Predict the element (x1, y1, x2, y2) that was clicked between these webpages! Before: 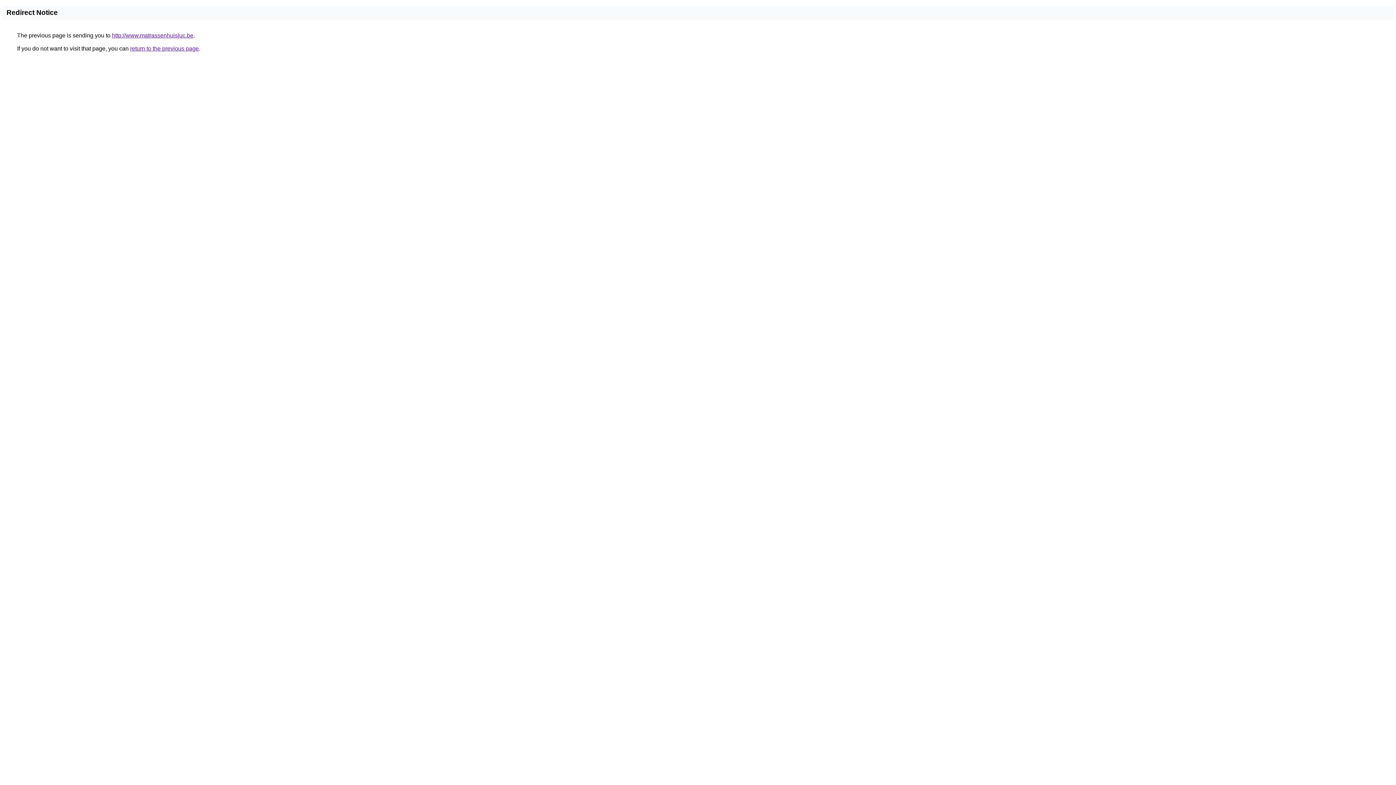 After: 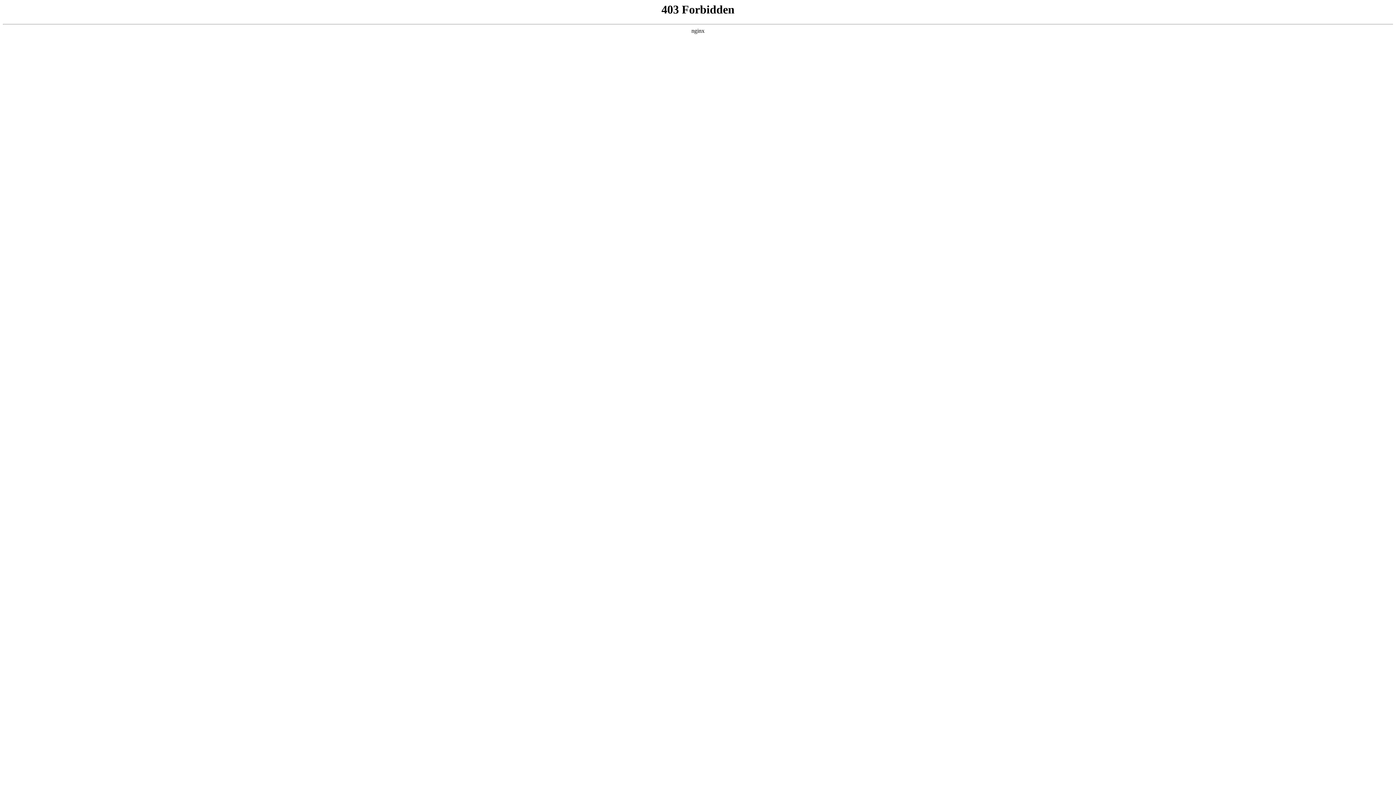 Action: label: http://www.matrassenhuisluc.be bbox: (112, 32, 193, 38)